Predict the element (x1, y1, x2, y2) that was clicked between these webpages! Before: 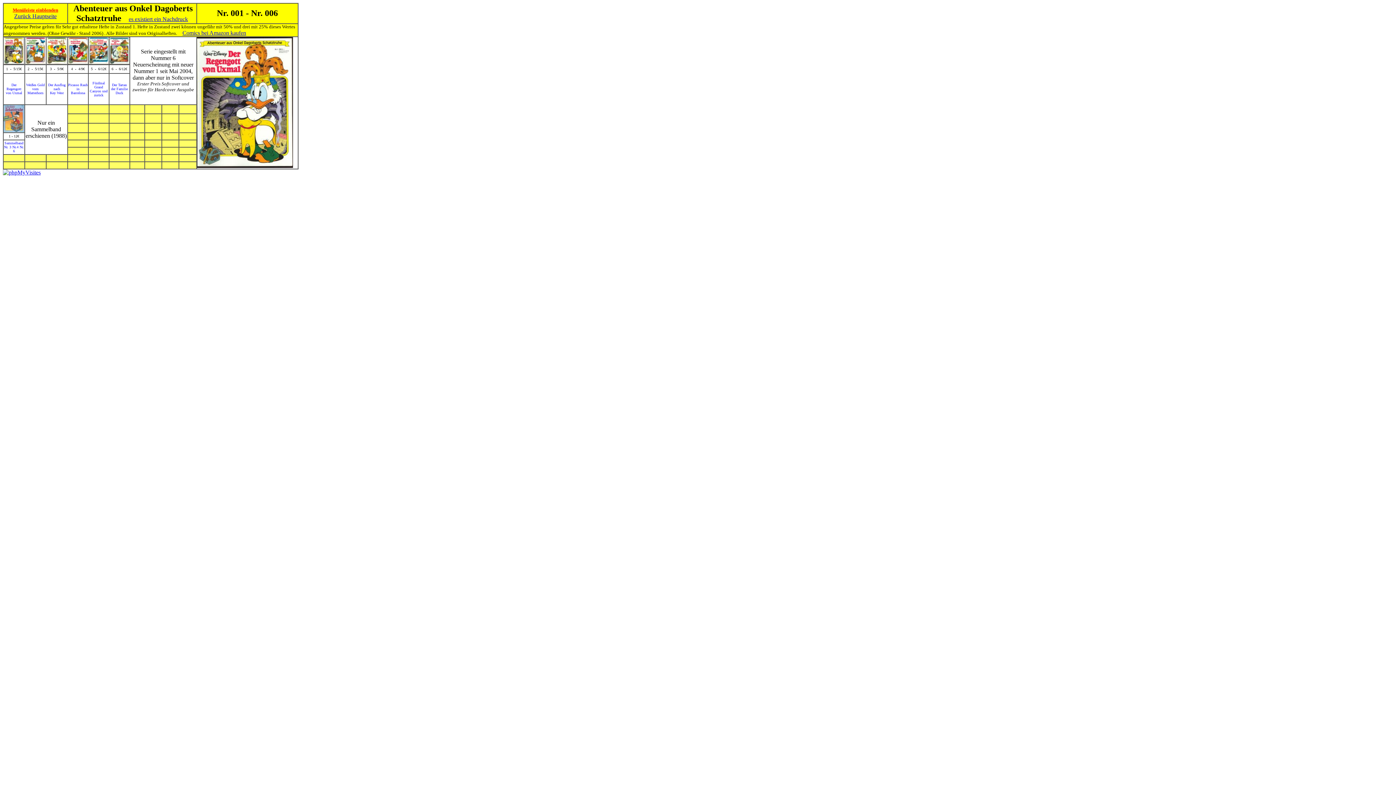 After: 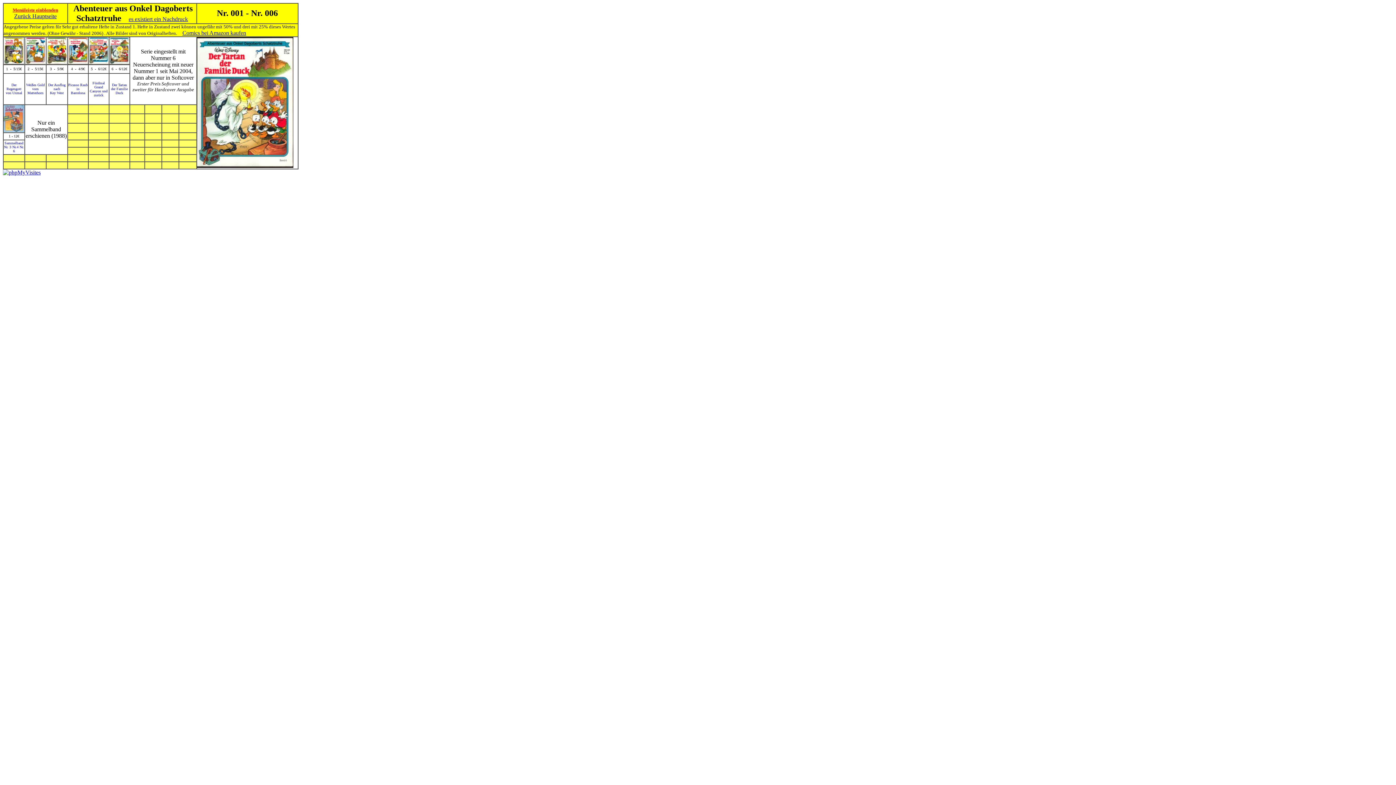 Action: bbox: (109, 59, 129, 65)